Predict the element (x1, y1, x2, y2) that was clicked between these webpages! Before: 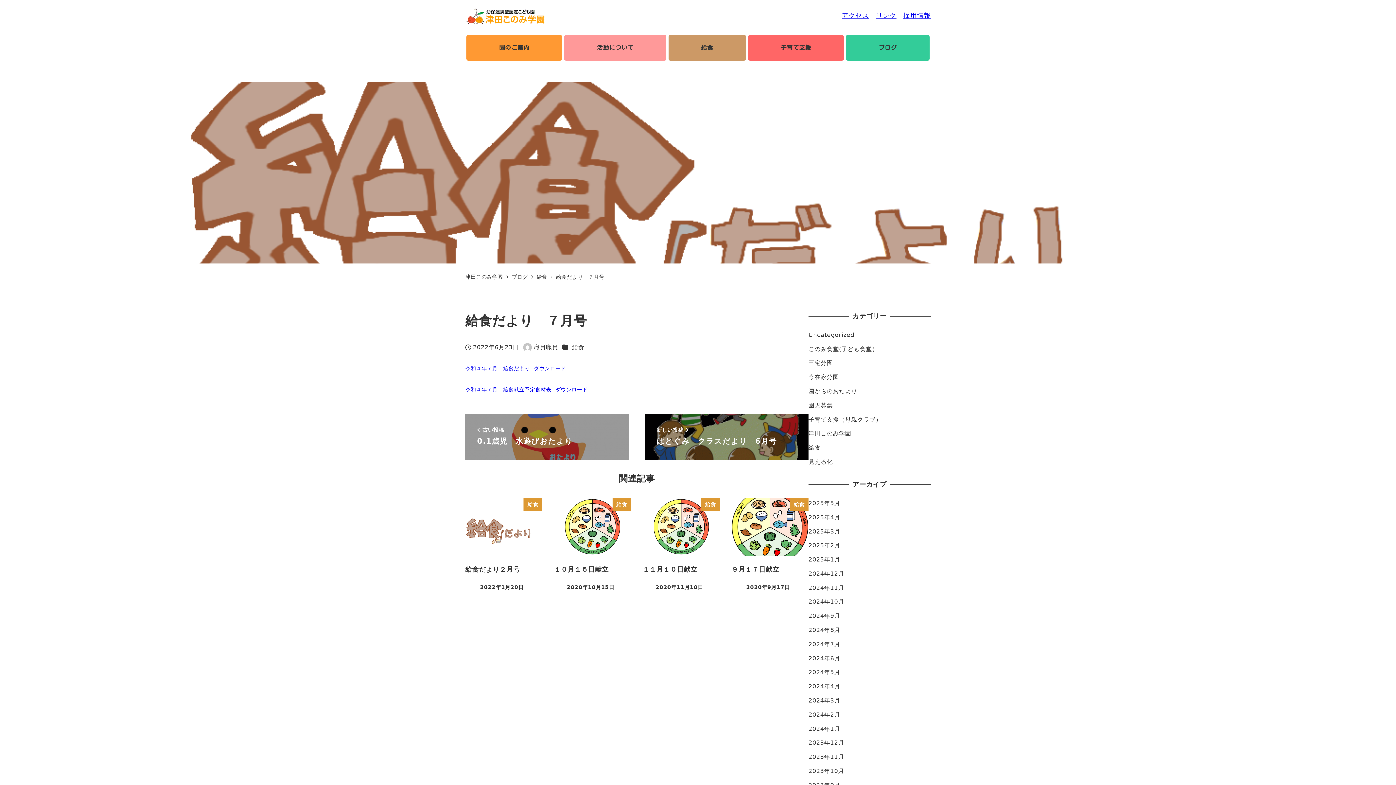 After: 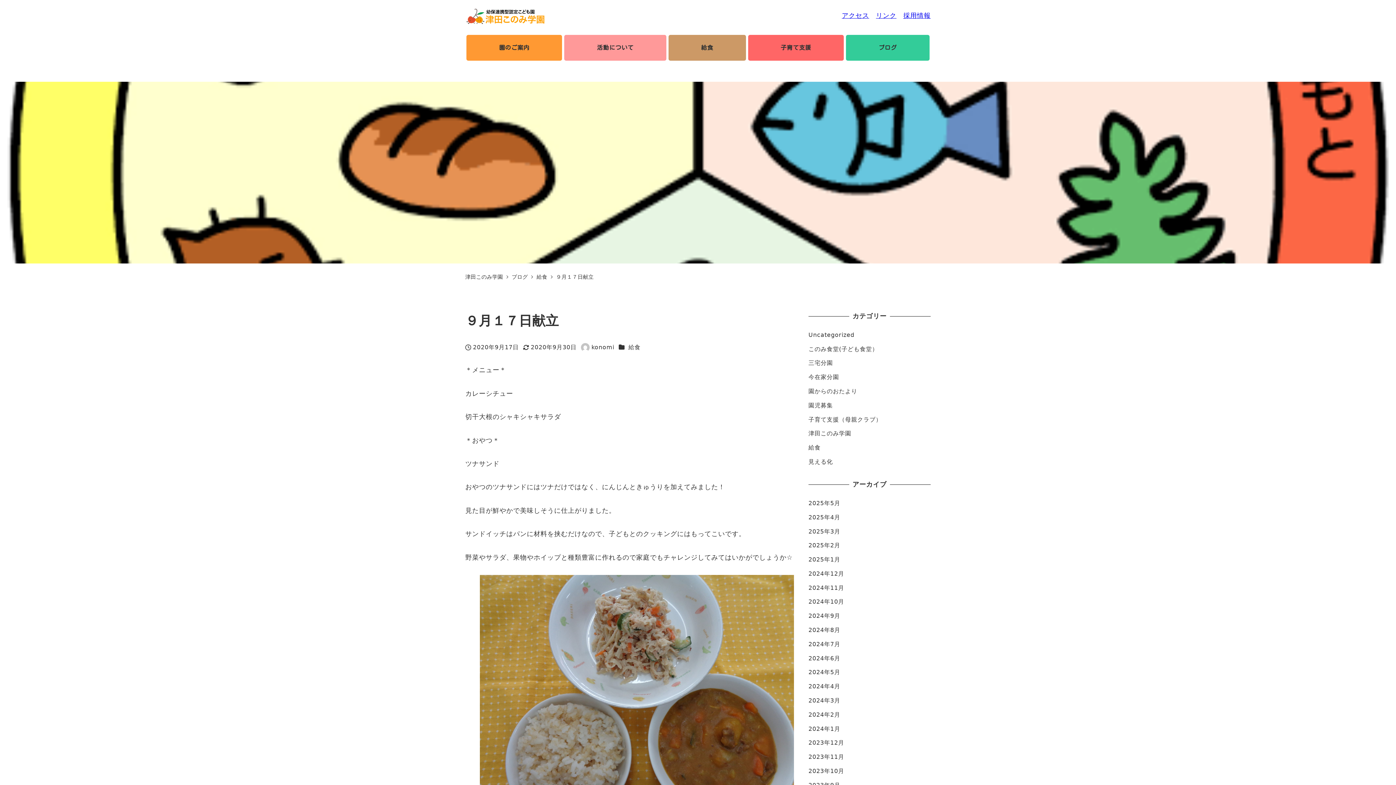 Action: label: 給食
９月１７日献立
2020年9月17日 bbox: (731, 498, 808, 592)